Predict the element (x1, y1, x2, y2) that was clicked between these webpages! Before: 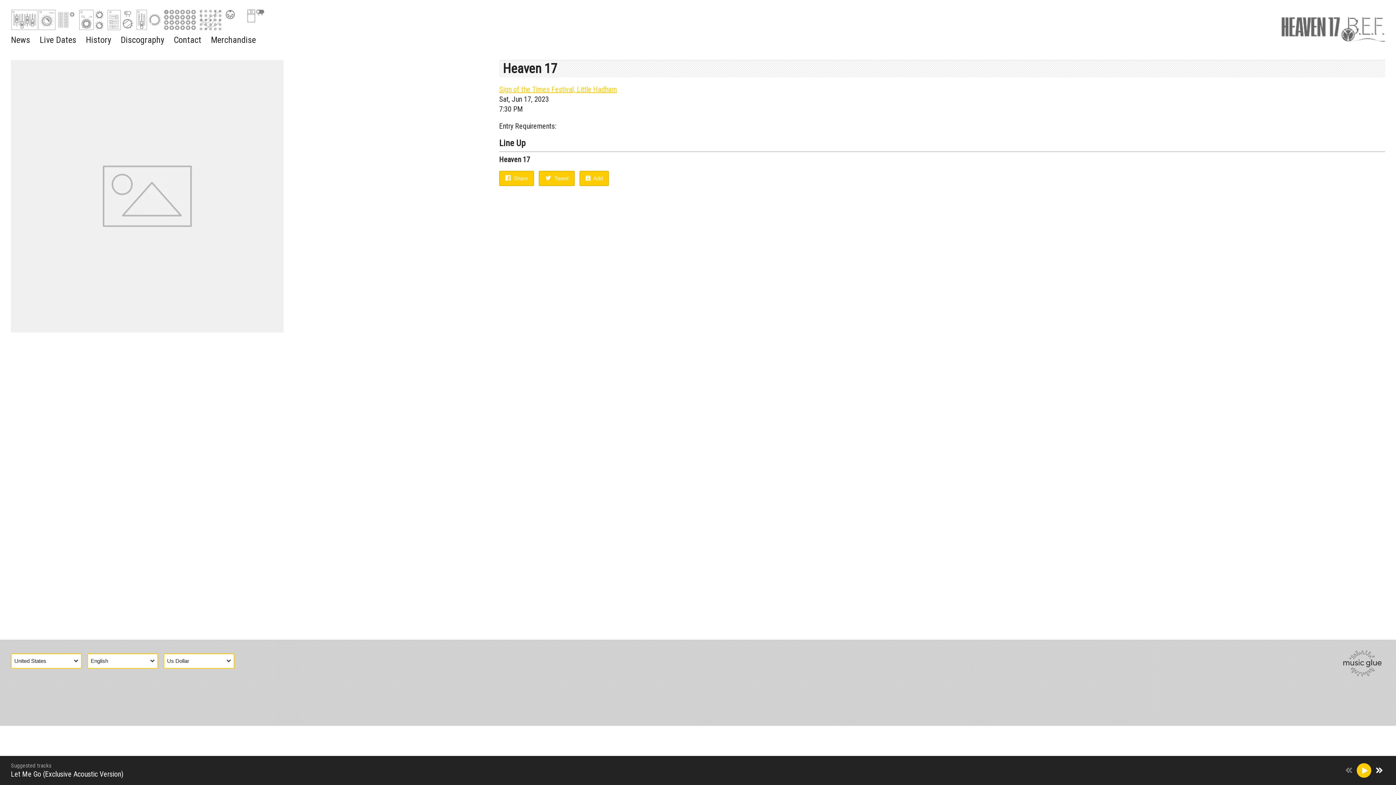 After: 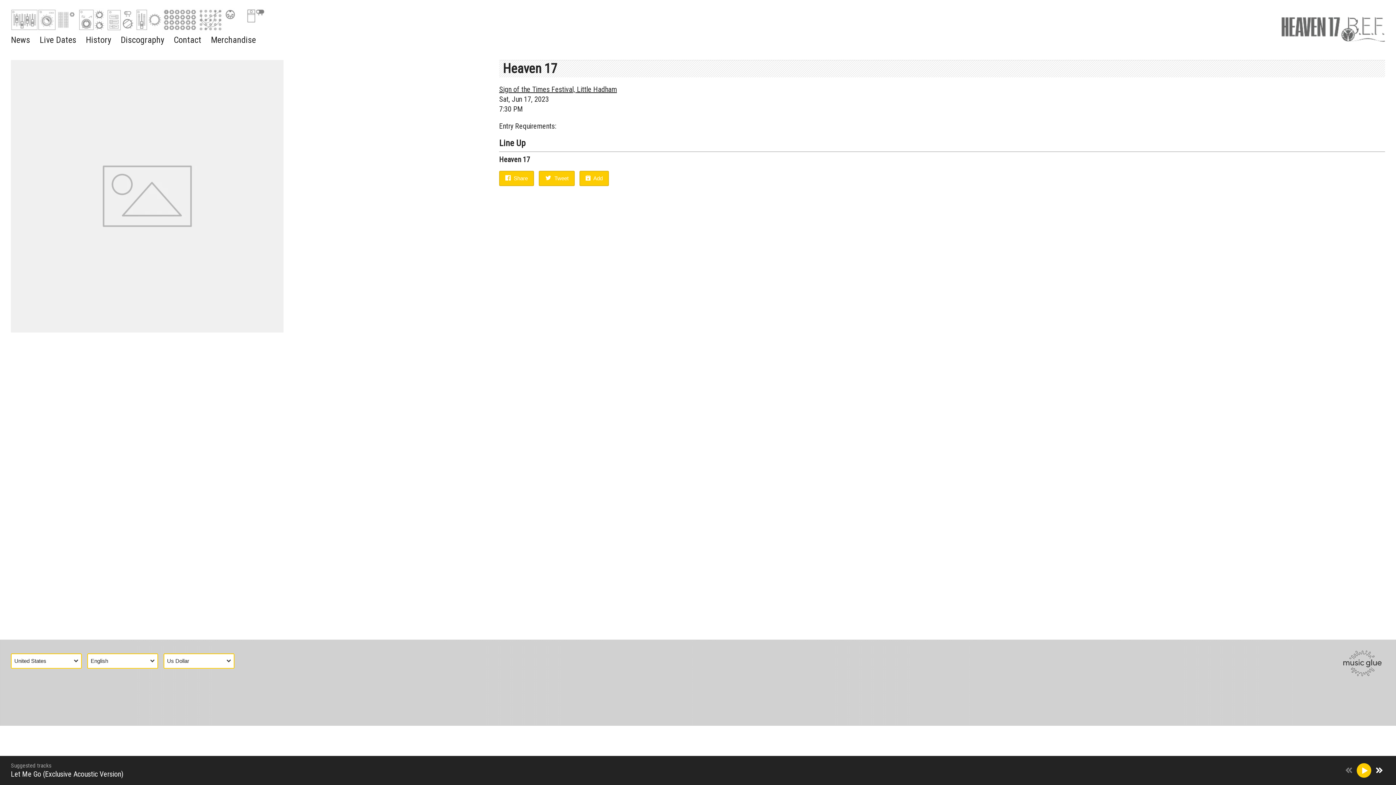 Action: bbox: (499, 84, 1385, 94) label: Sign of the Times Festival, Little Hadham